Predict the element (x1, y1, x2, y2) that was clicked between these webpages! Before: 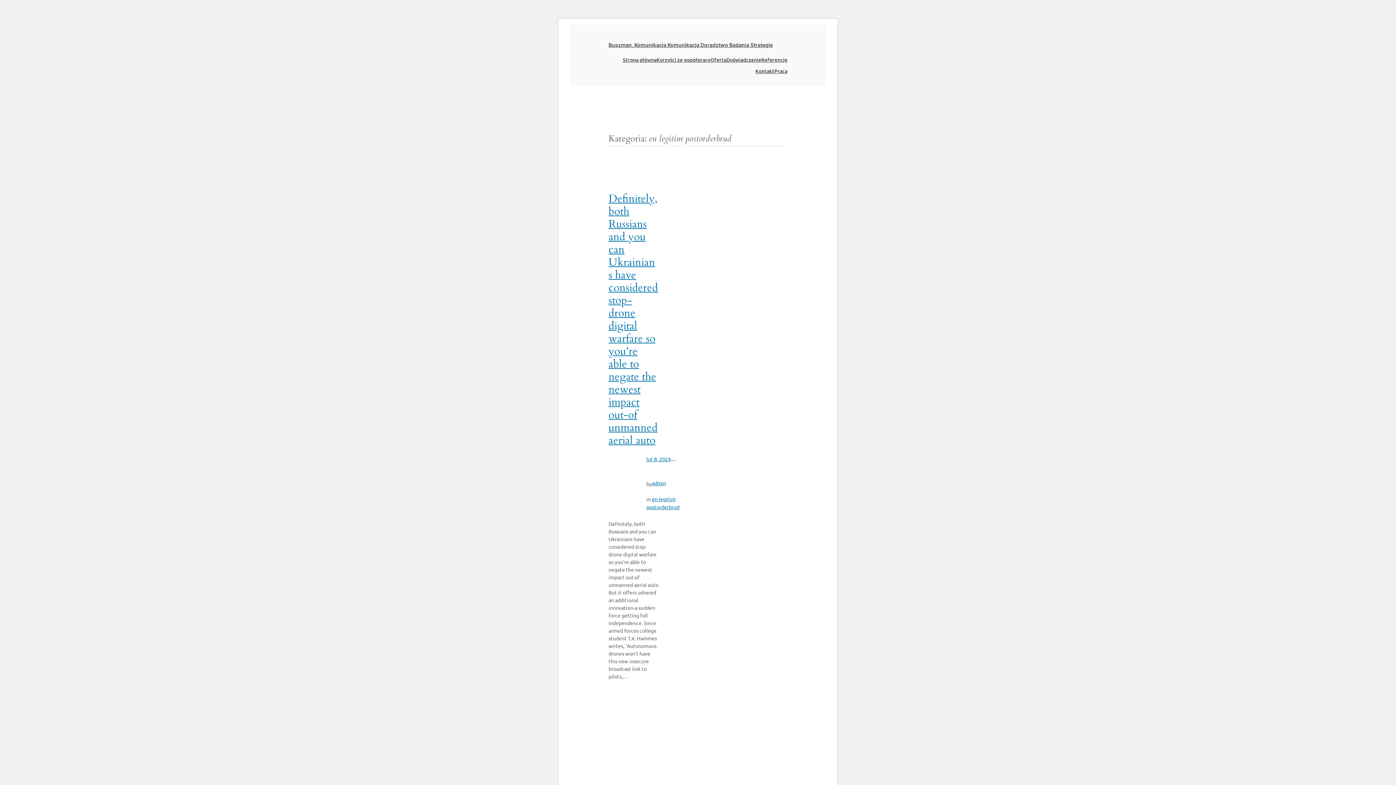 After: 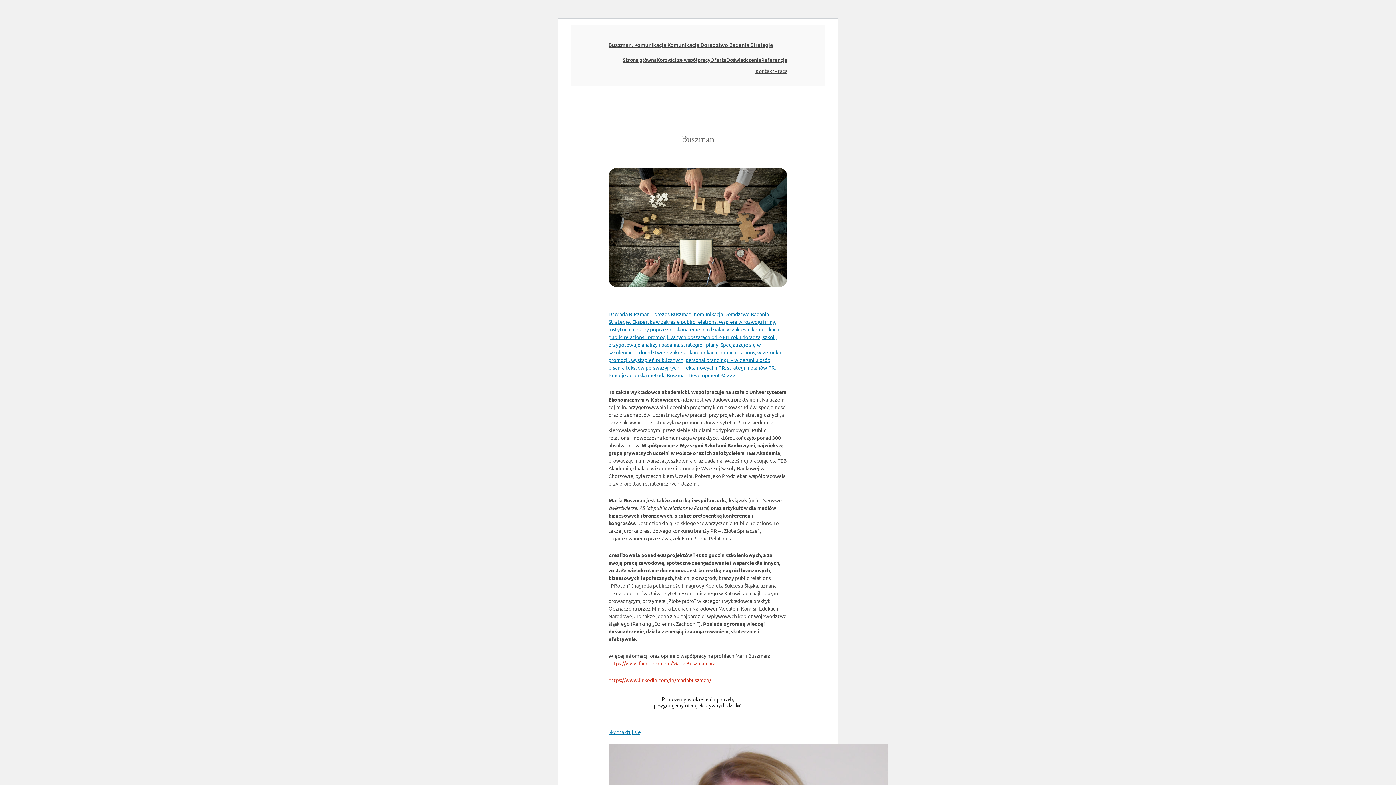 Action: label: Referencje bbox: (761, 55, 787, 63)